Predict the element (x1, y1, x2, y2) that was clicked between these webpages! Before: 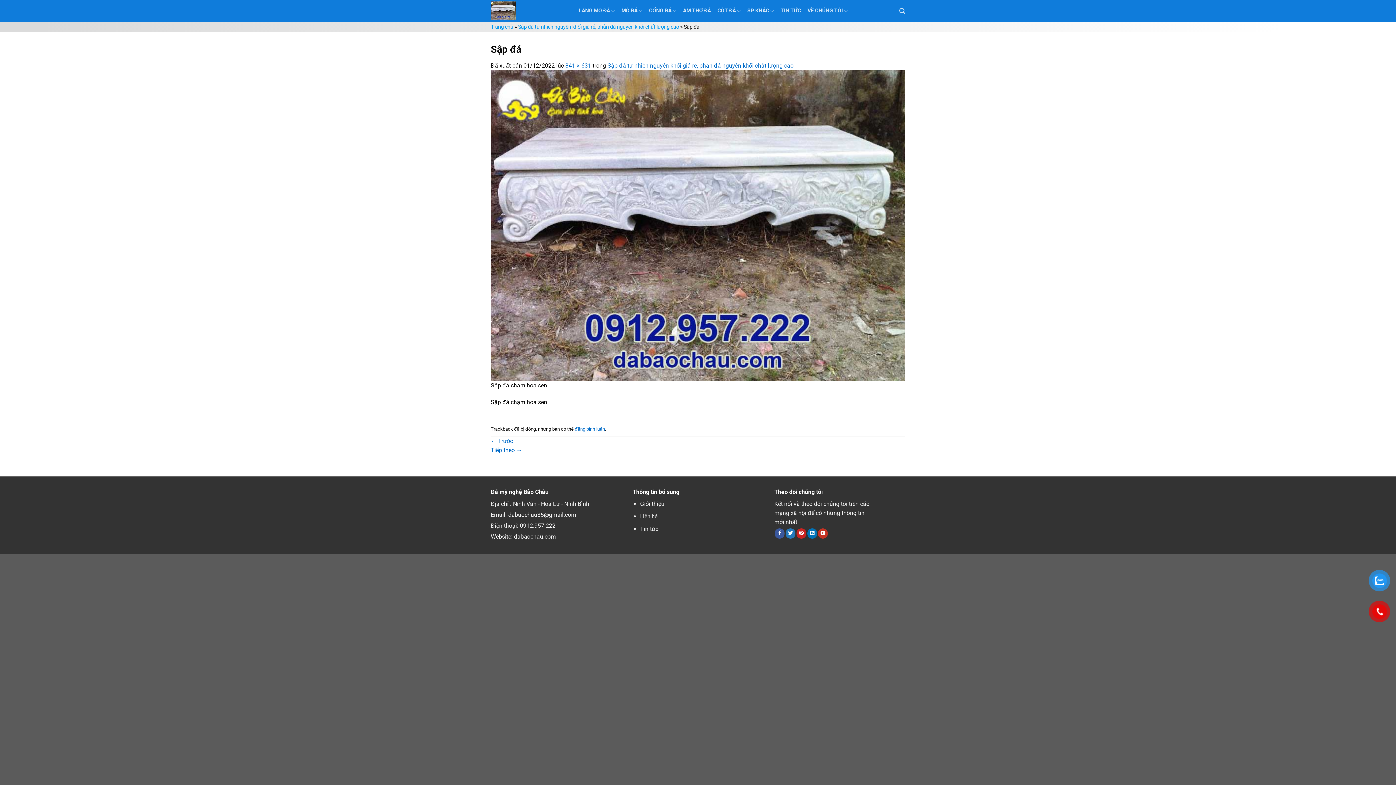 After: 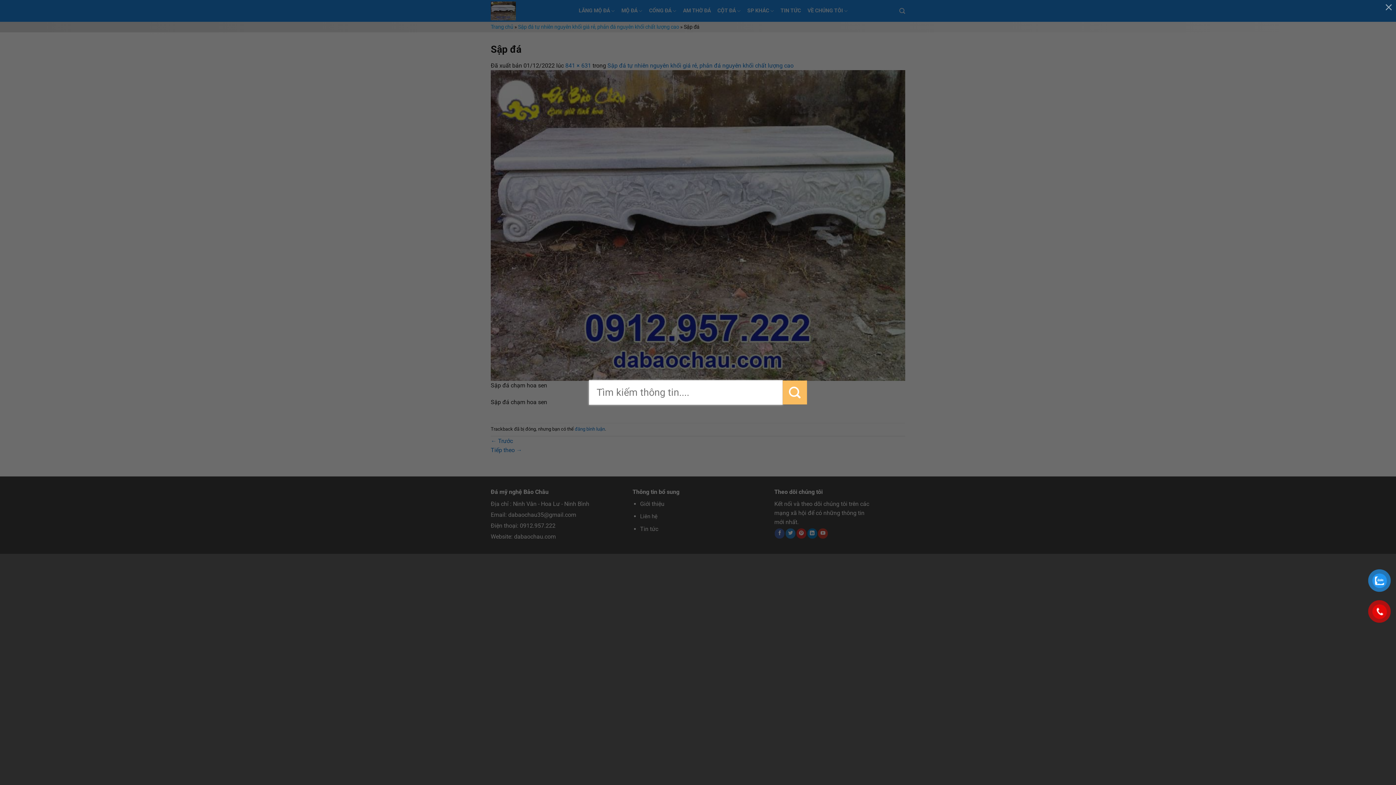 Action: label: Search bbox: (899, 3, 905, 18)